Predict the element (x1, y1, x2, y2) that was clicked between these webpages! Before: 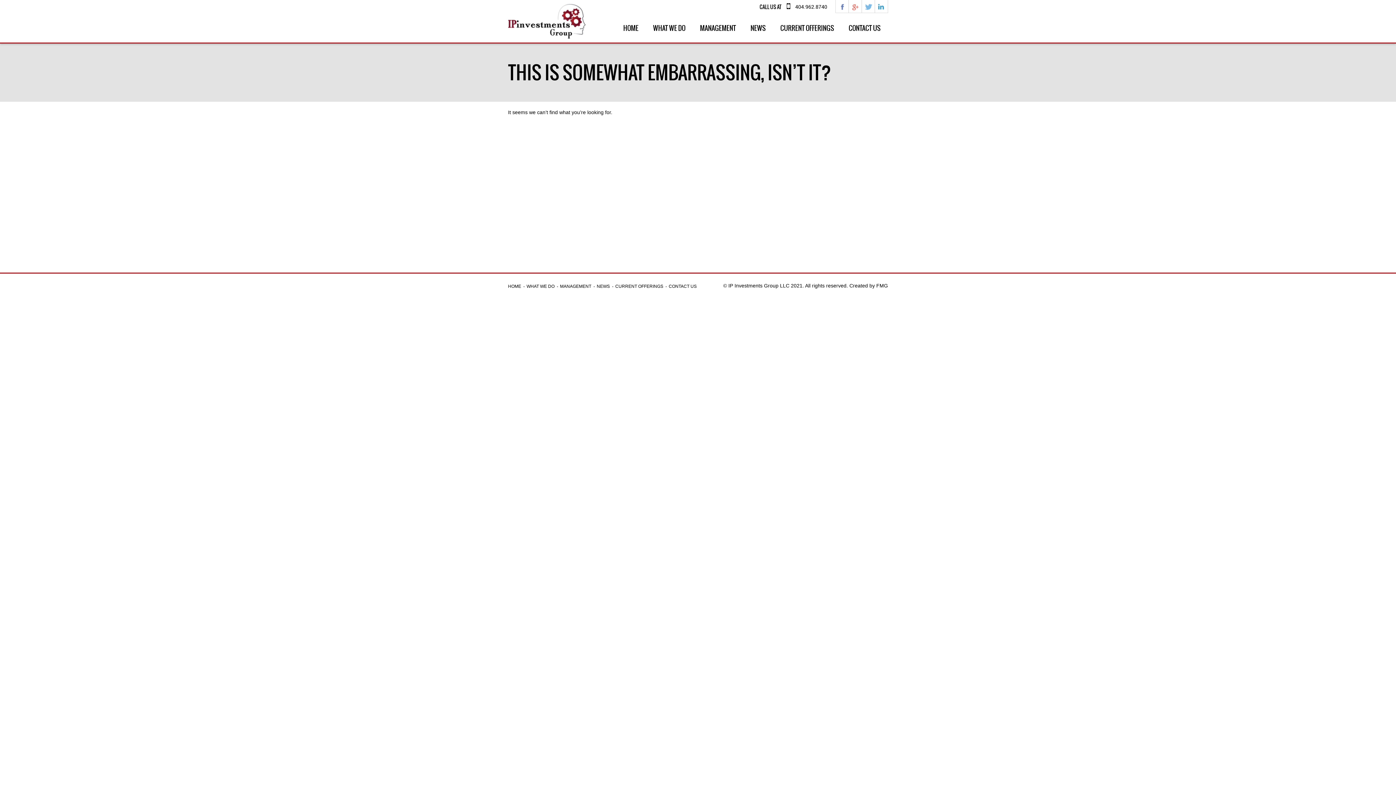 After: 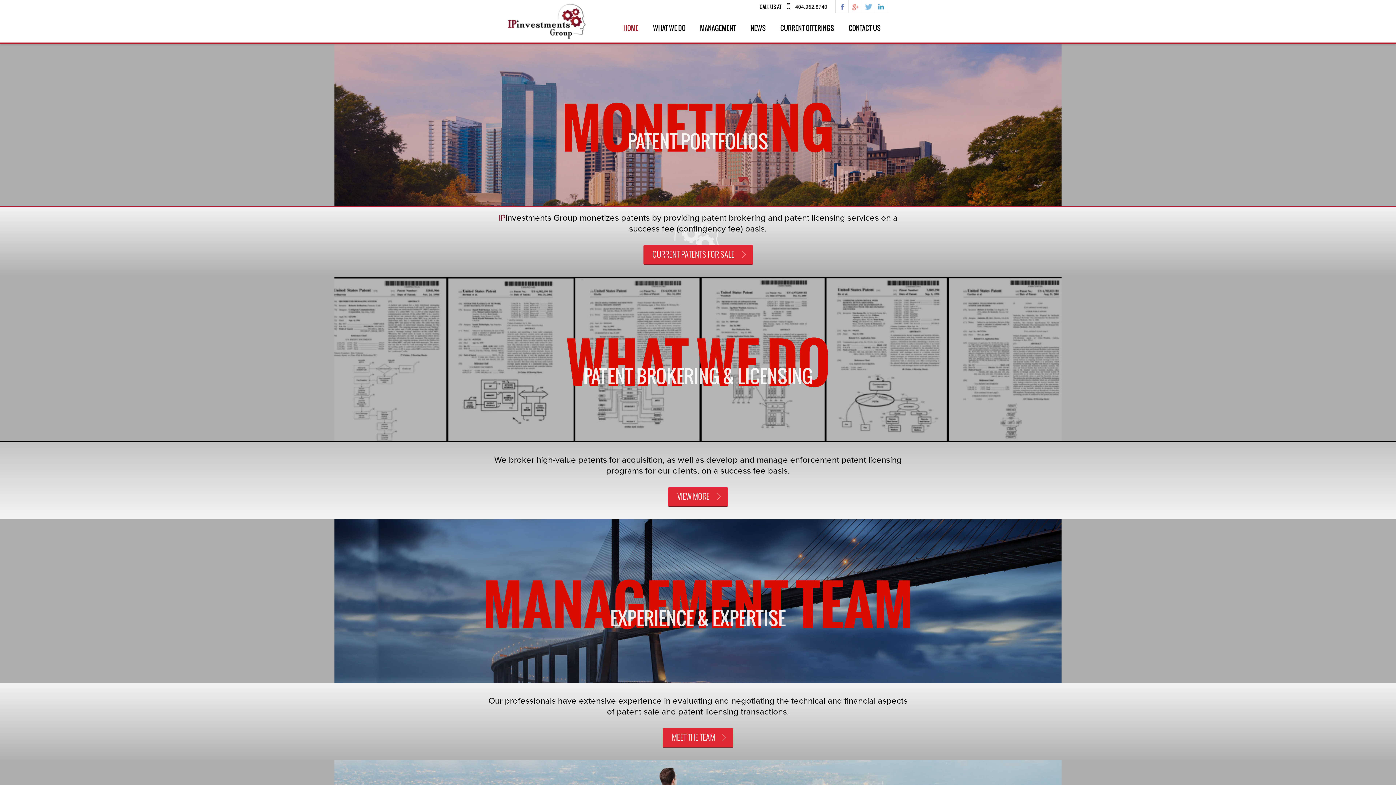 Action: label: HOME bbox: (623, 13, 638, 42)